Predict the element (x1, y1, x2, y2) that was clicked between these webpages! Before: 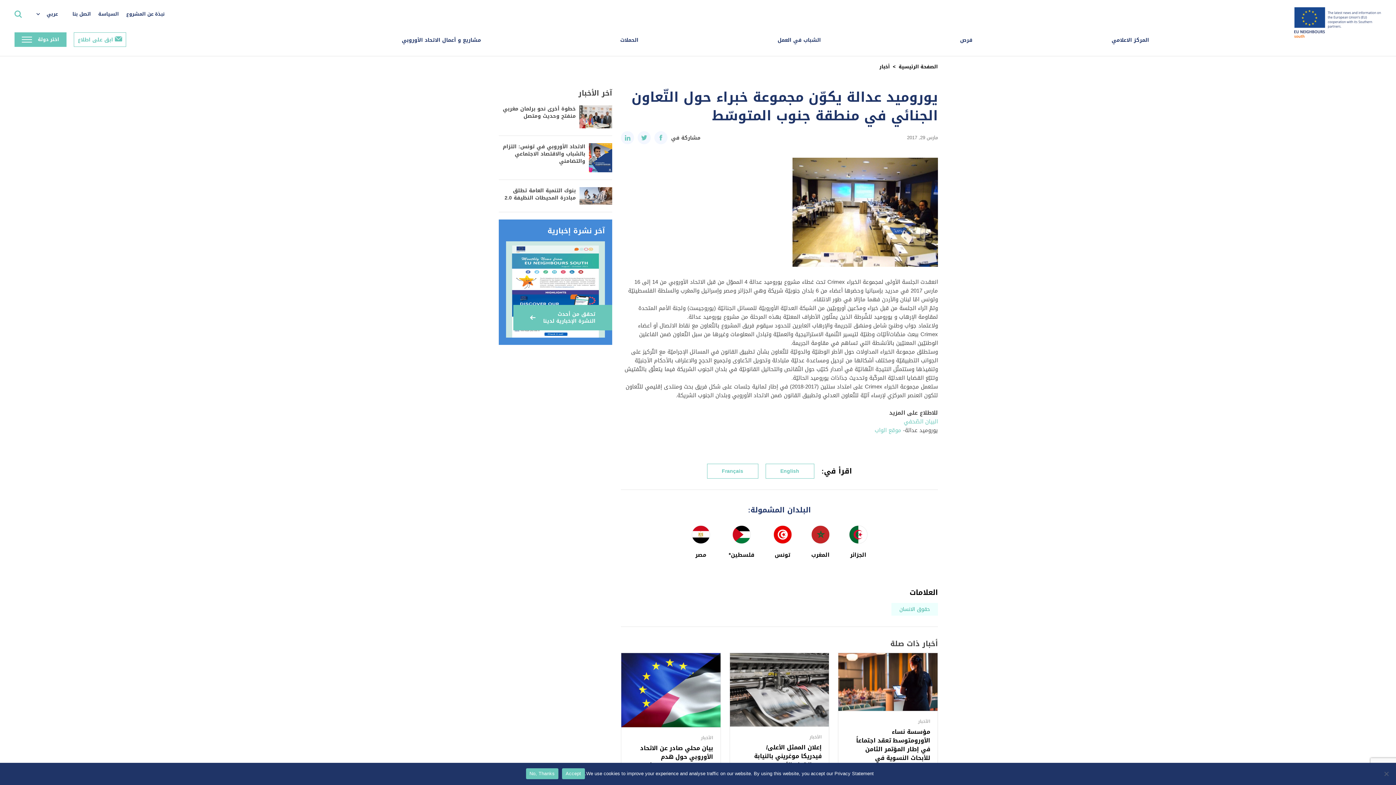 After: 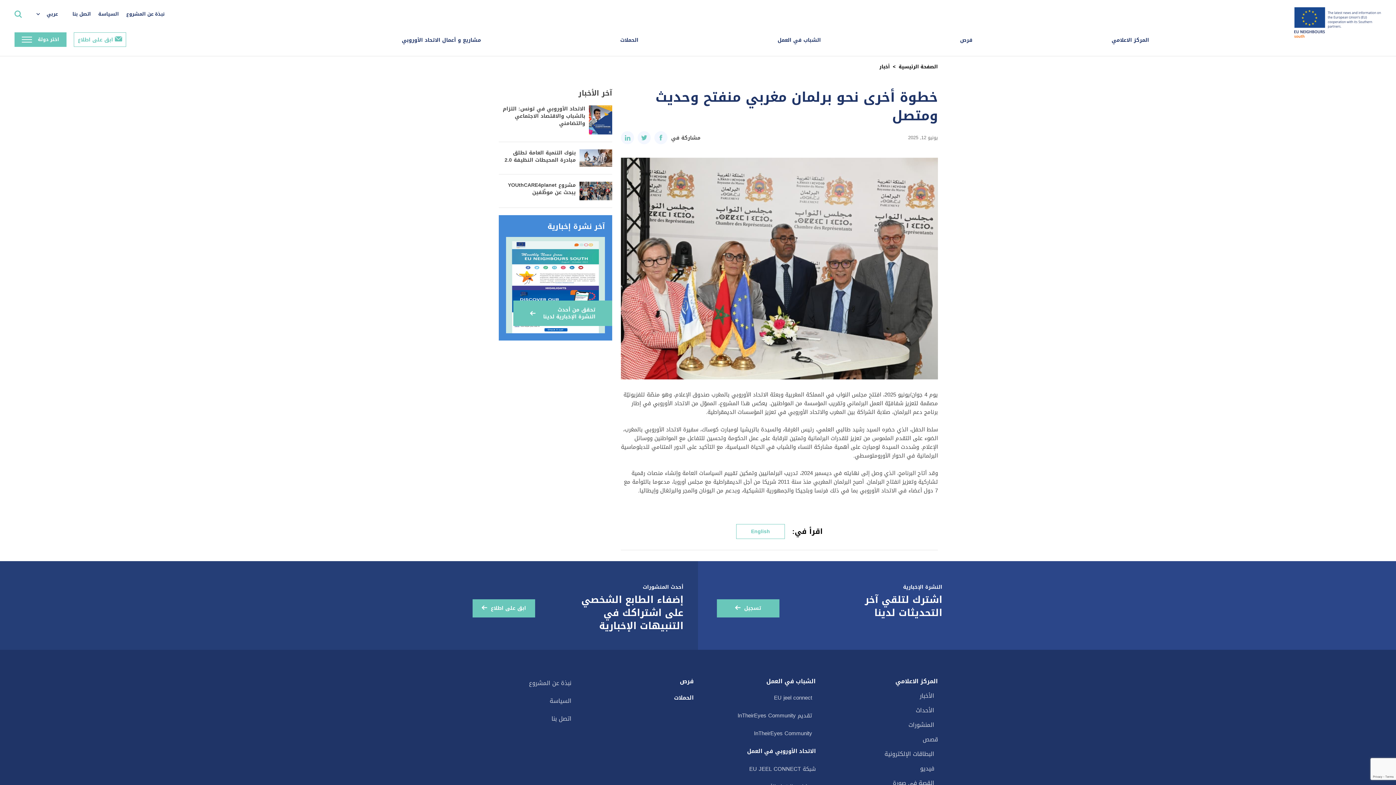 Action: bbox: (498, 105, 612, 116) label: خطوة أخرى نحو برلمان مغربي منفتح وحديث ومتصل
 